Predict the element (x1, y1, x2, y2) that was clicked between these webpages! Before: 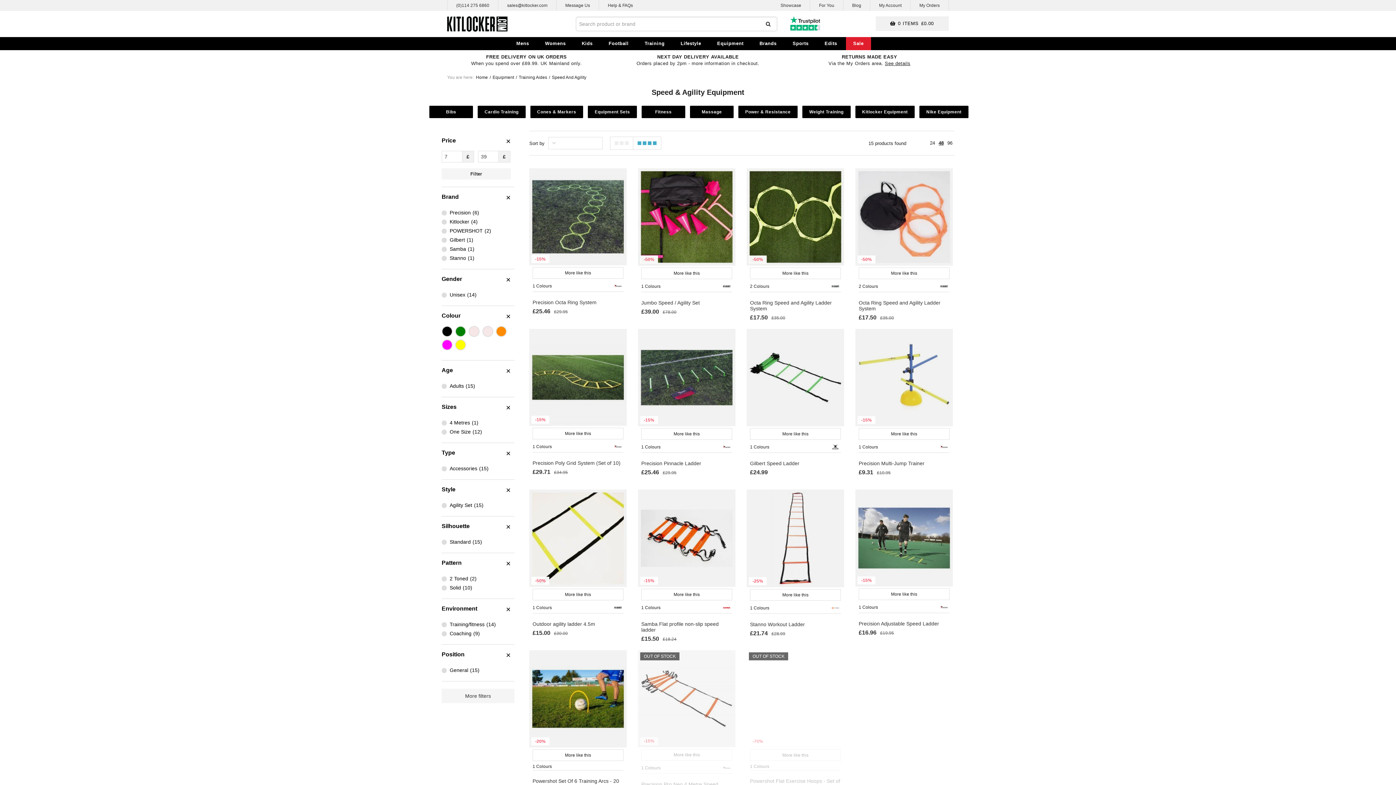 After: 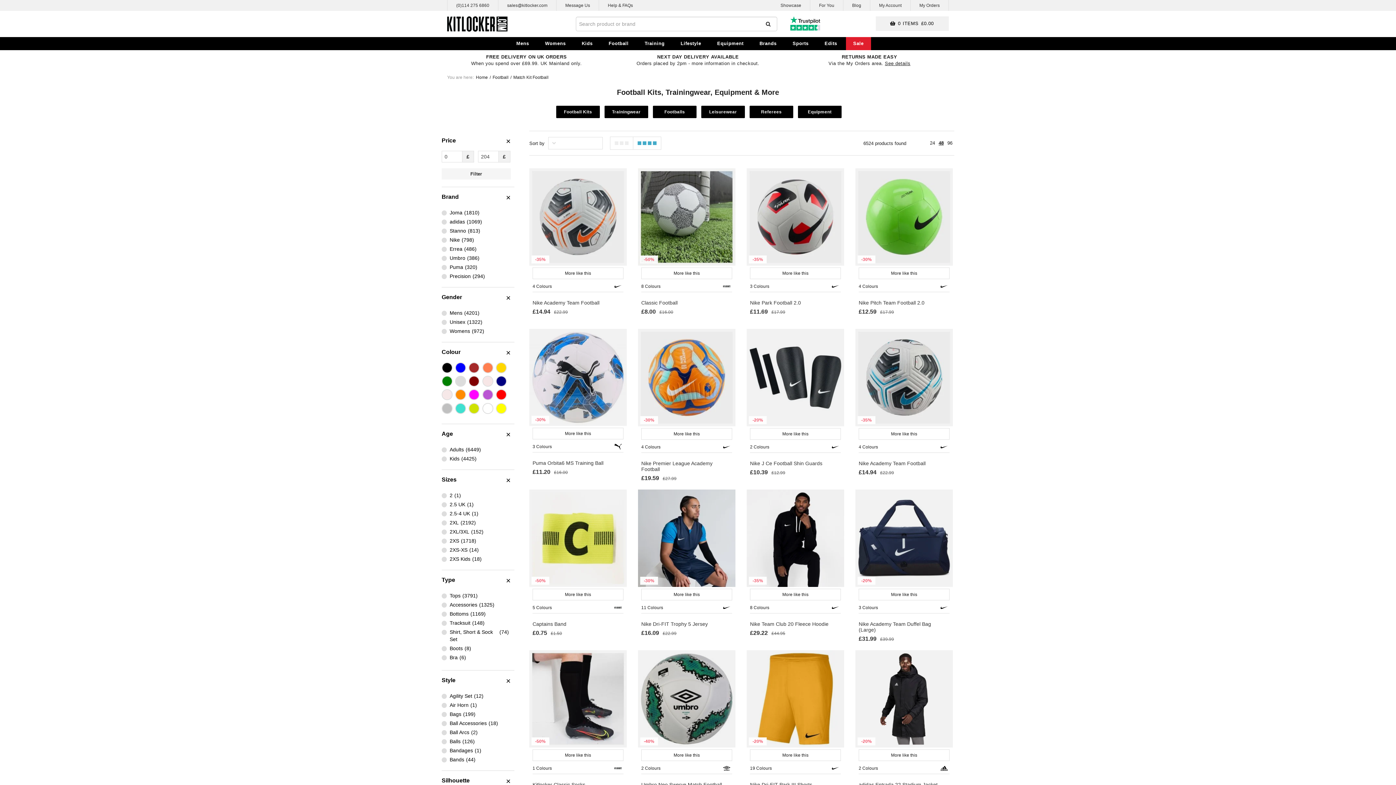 Action: bbox: (601, 37, 636, 50) label: Football